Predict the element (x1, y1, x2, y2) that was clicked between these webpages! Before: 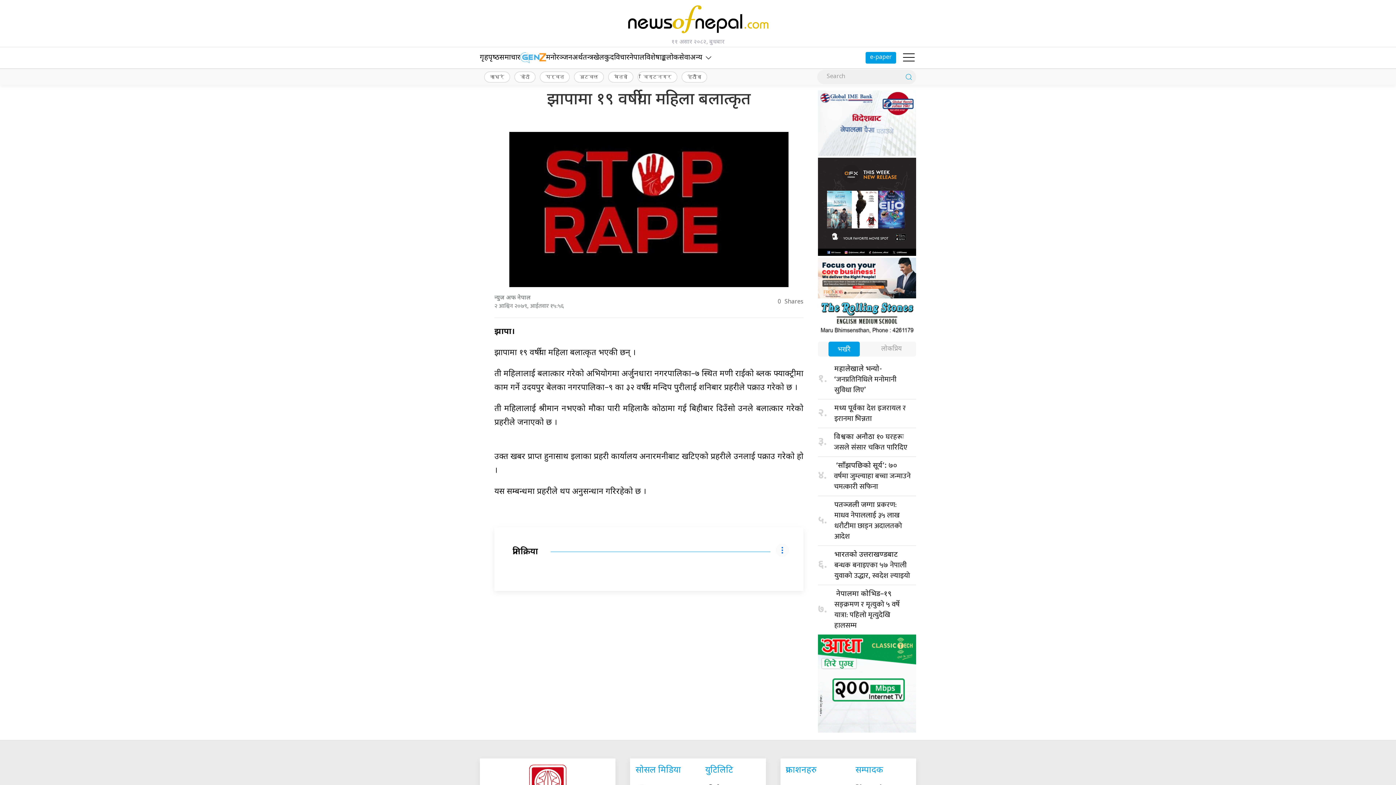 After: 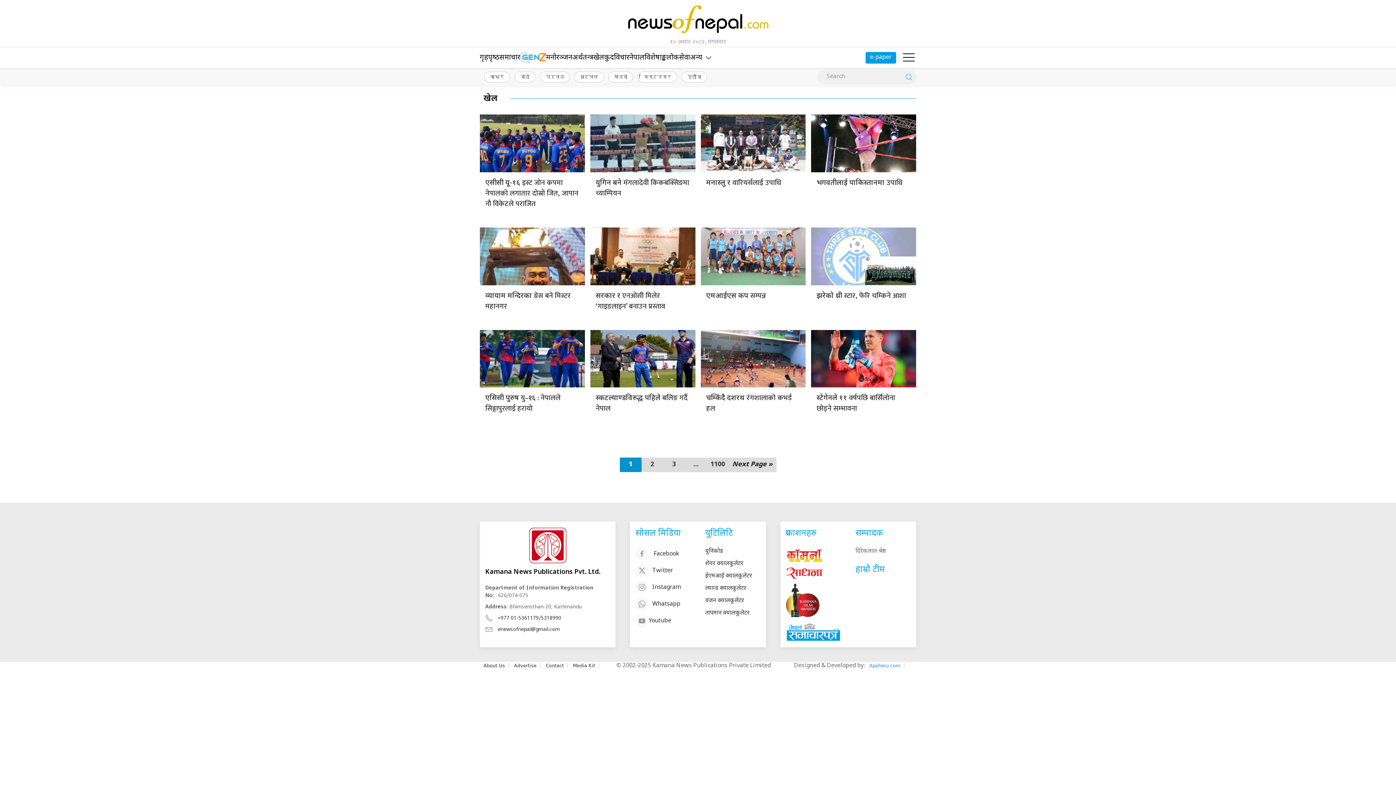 Action: bbox: (593, 47, 614, 68) label: खेलकुद